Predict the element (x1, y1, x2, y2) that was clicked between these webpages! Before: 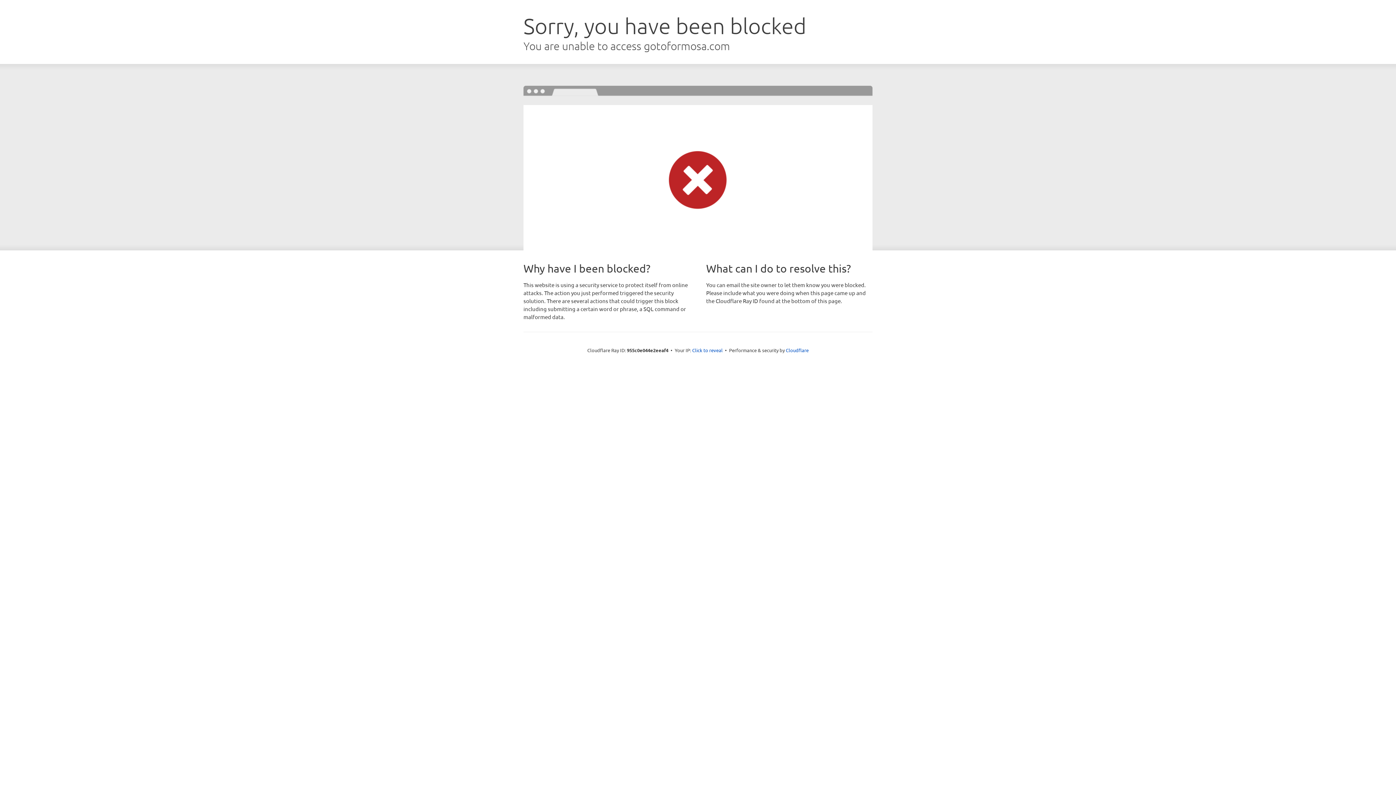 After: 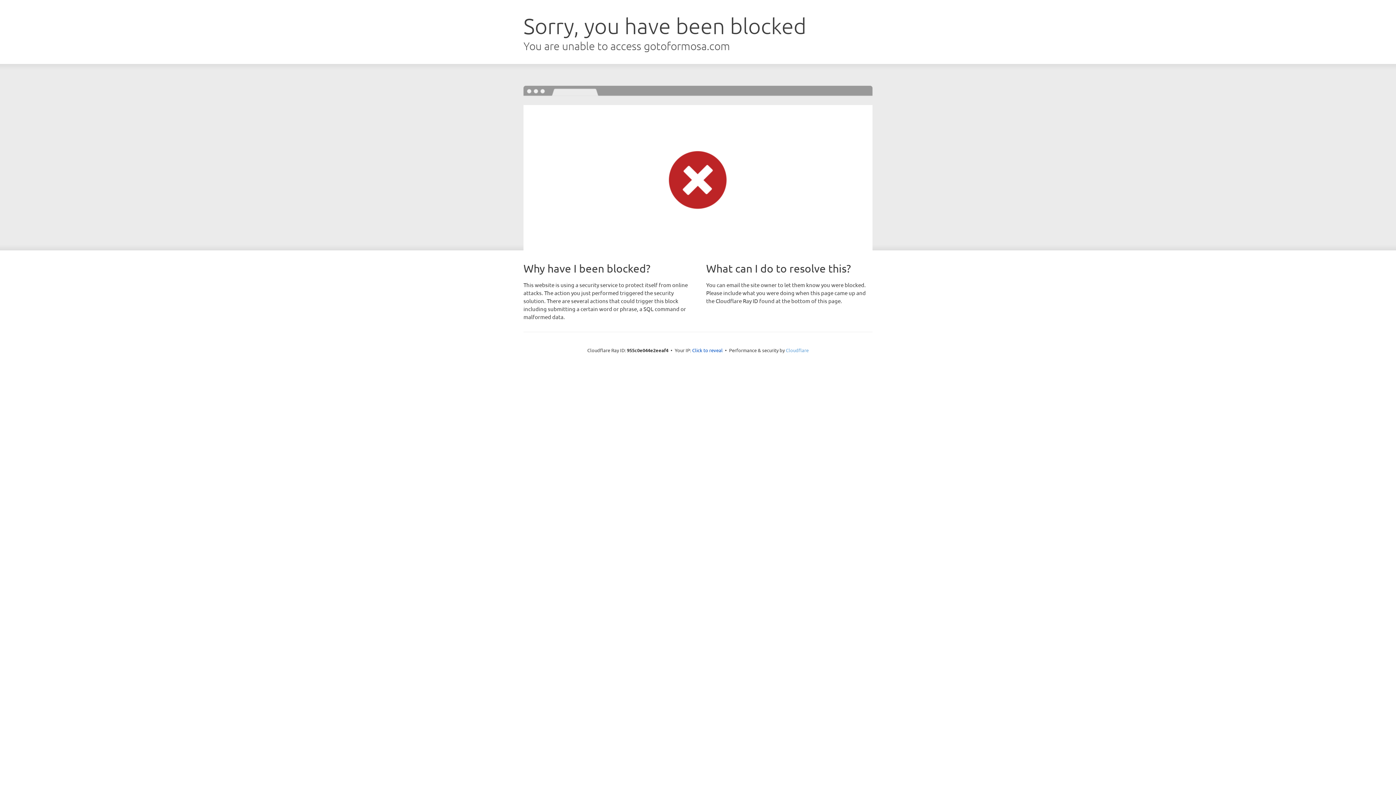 Action: label: Cloudflare bbox: (786, 347, 808, 353)